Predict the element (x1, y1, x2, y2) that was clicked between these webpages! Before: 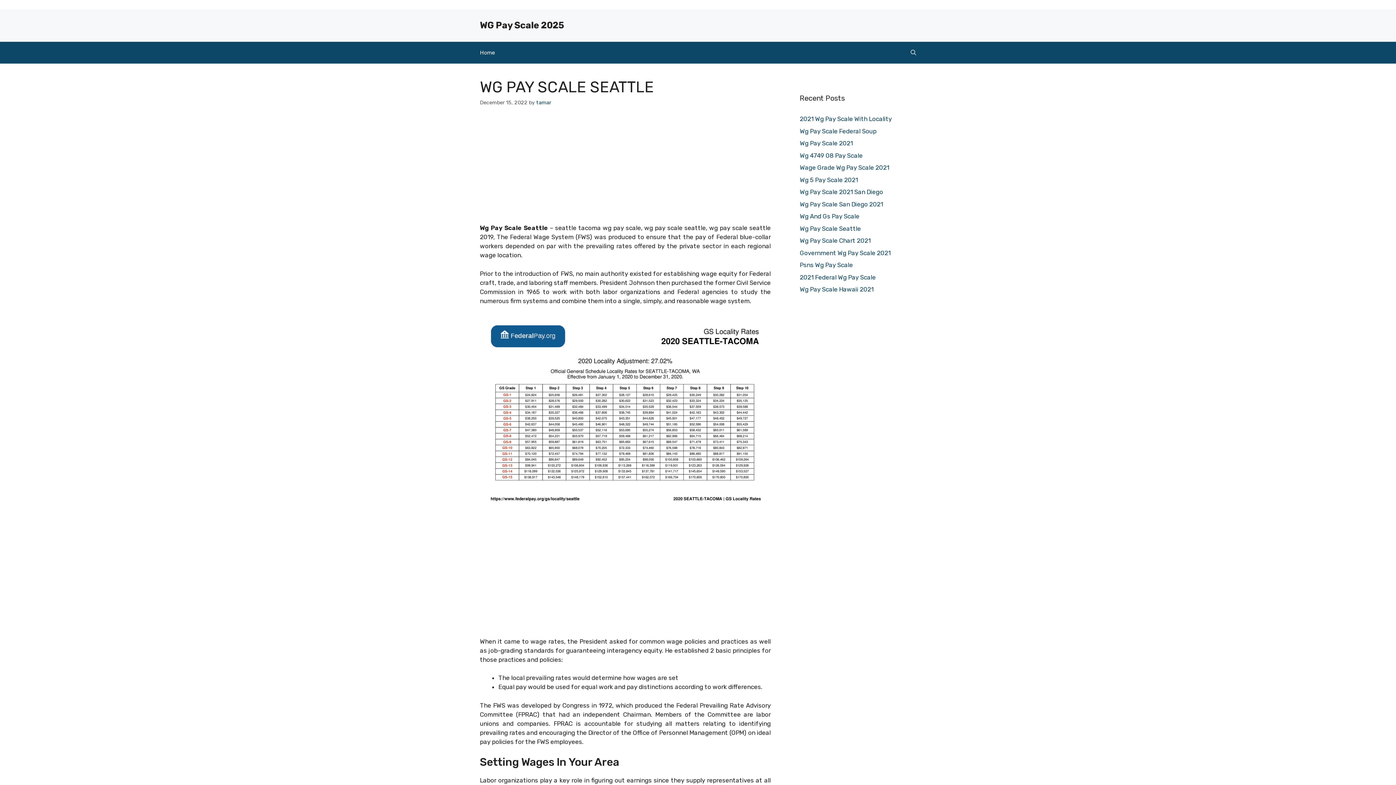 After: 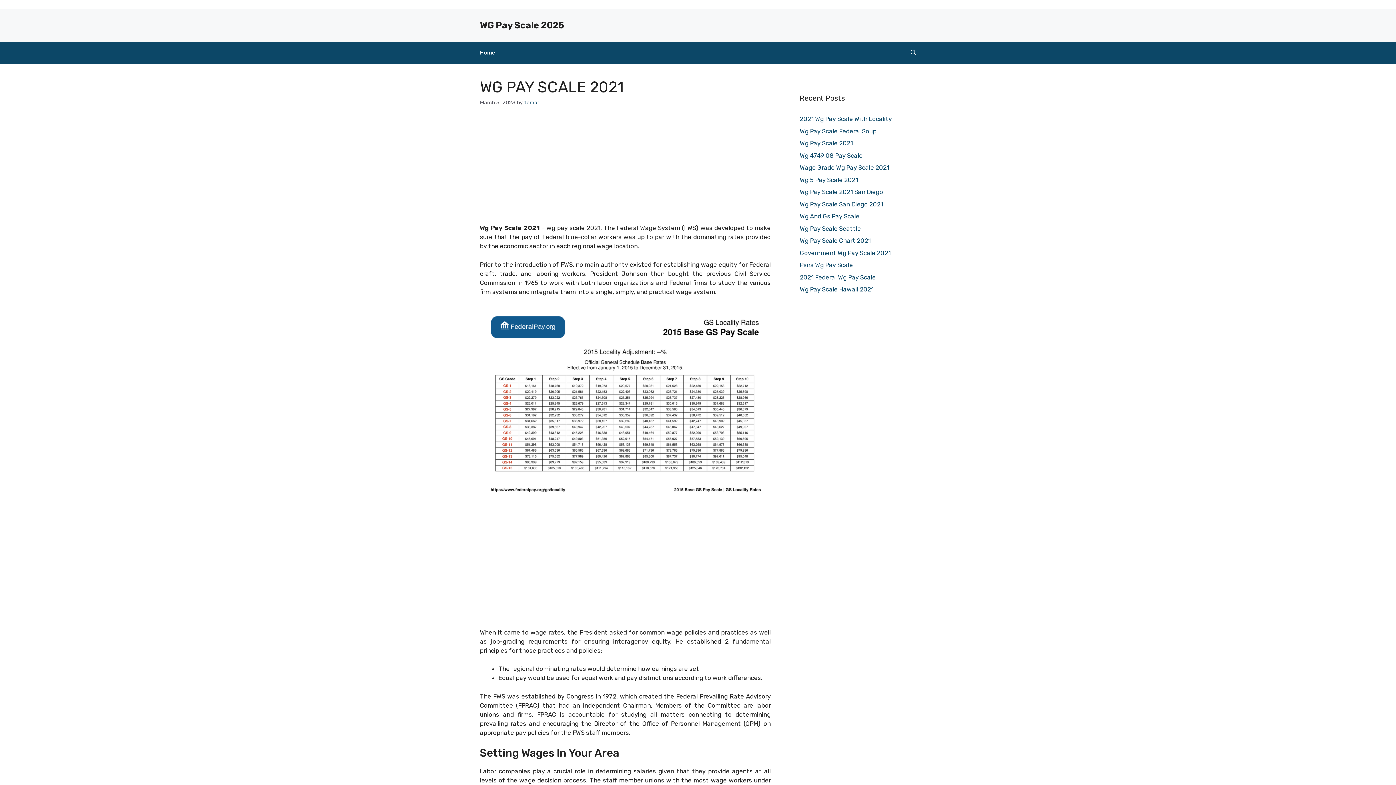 Action: bbox: (800, 139, 853, 146) label: Wg Pay Scale 2021